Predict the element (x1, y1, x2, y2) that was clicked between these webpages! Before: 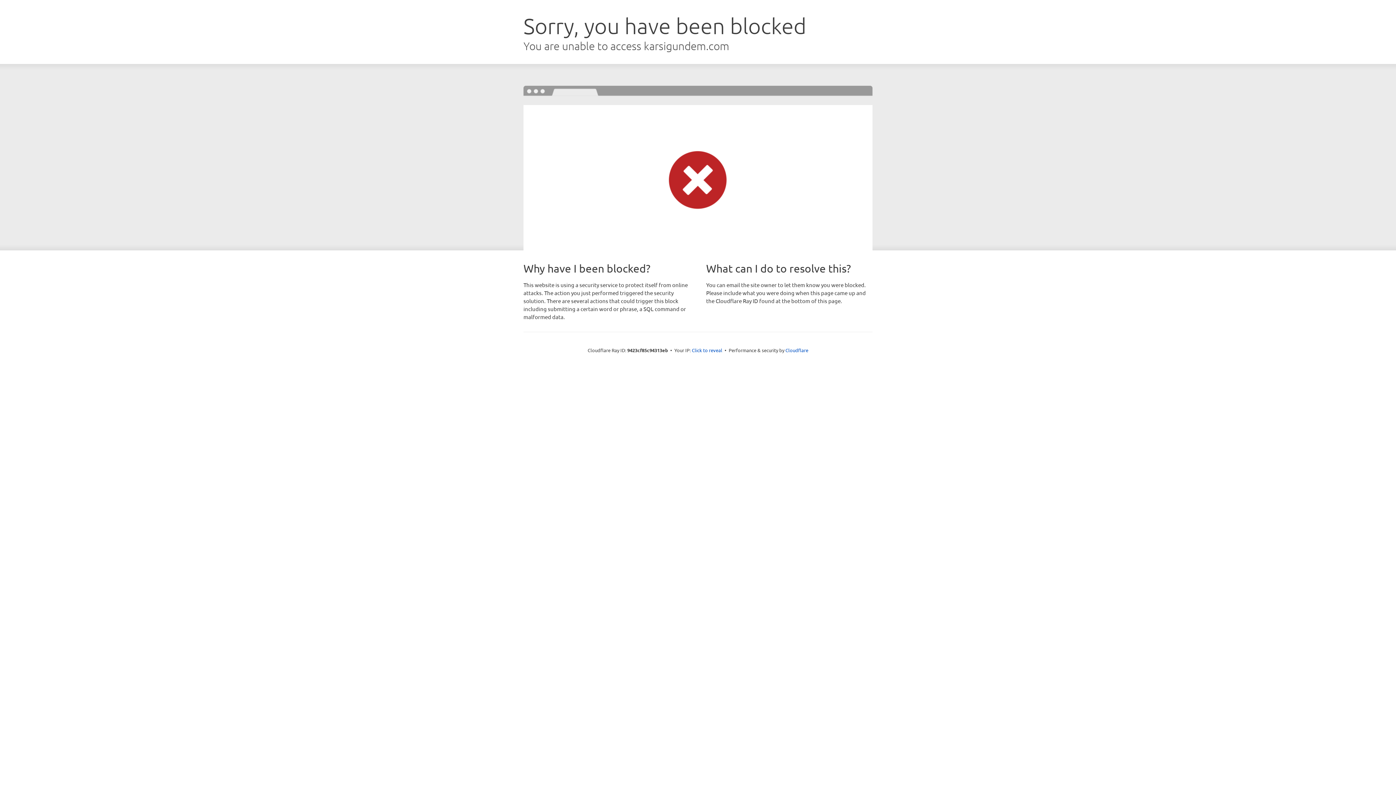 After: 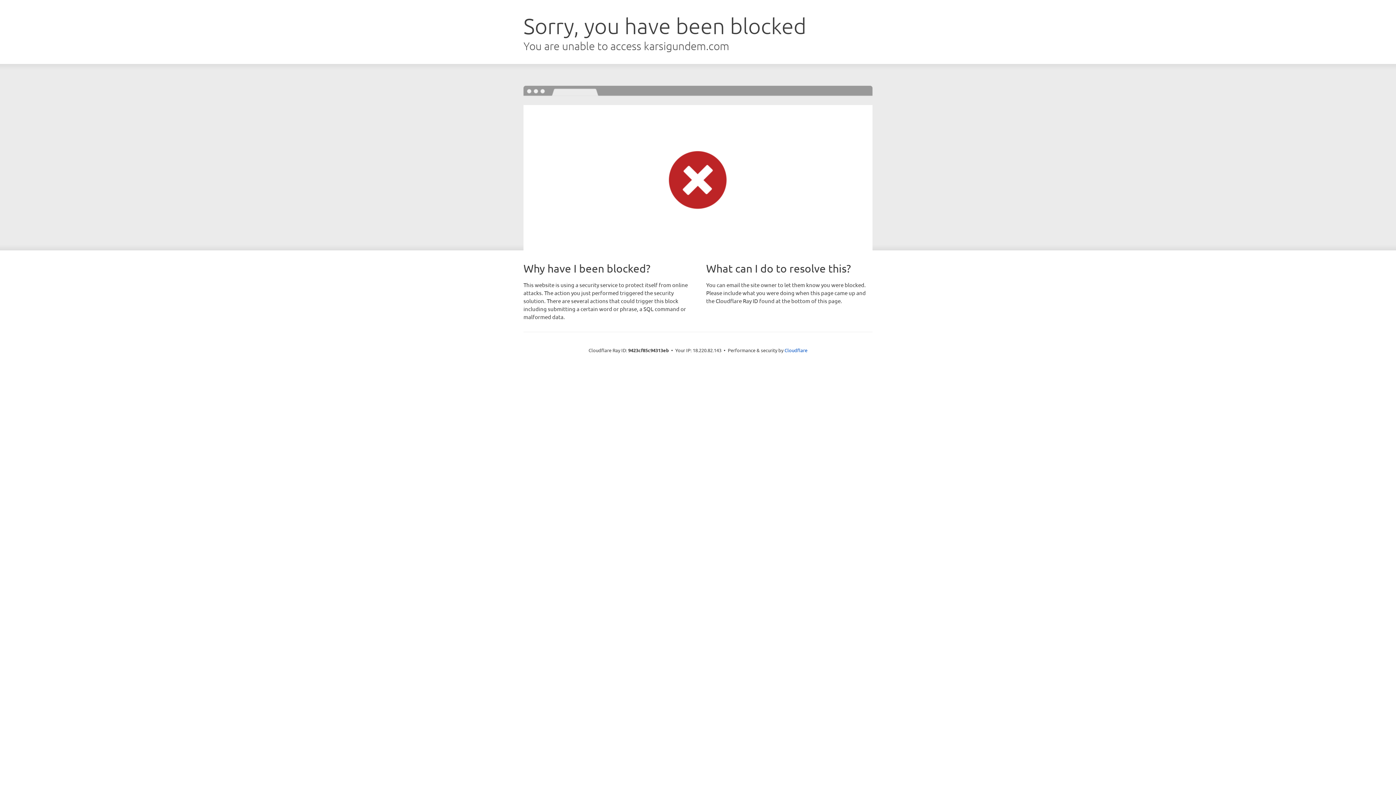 Action: label: Click to reveal bbox: (692, 346, 722, 353)